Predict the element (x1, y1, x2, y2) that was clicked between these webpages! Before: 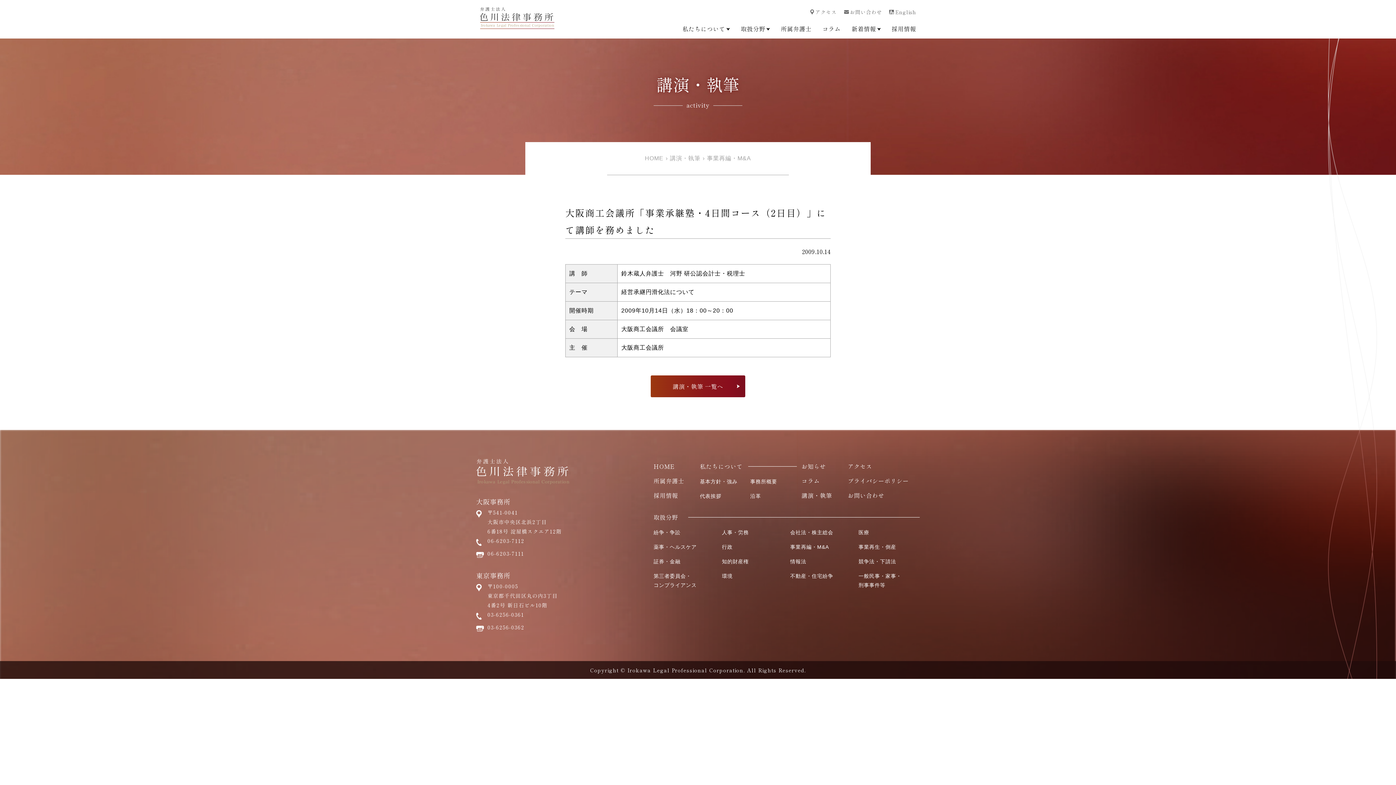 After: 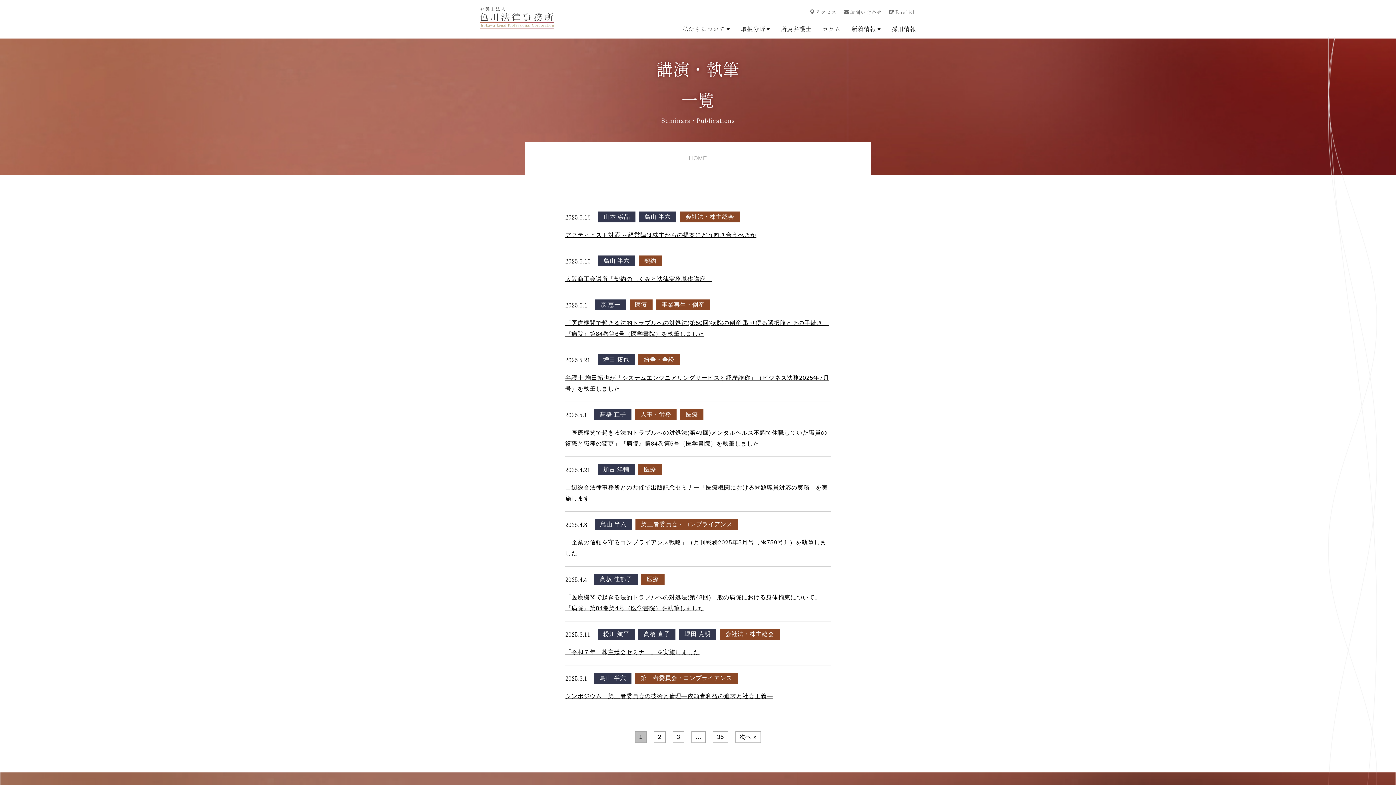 Action: bbox: (801, 491, 832, 500) label: 講演・執筆